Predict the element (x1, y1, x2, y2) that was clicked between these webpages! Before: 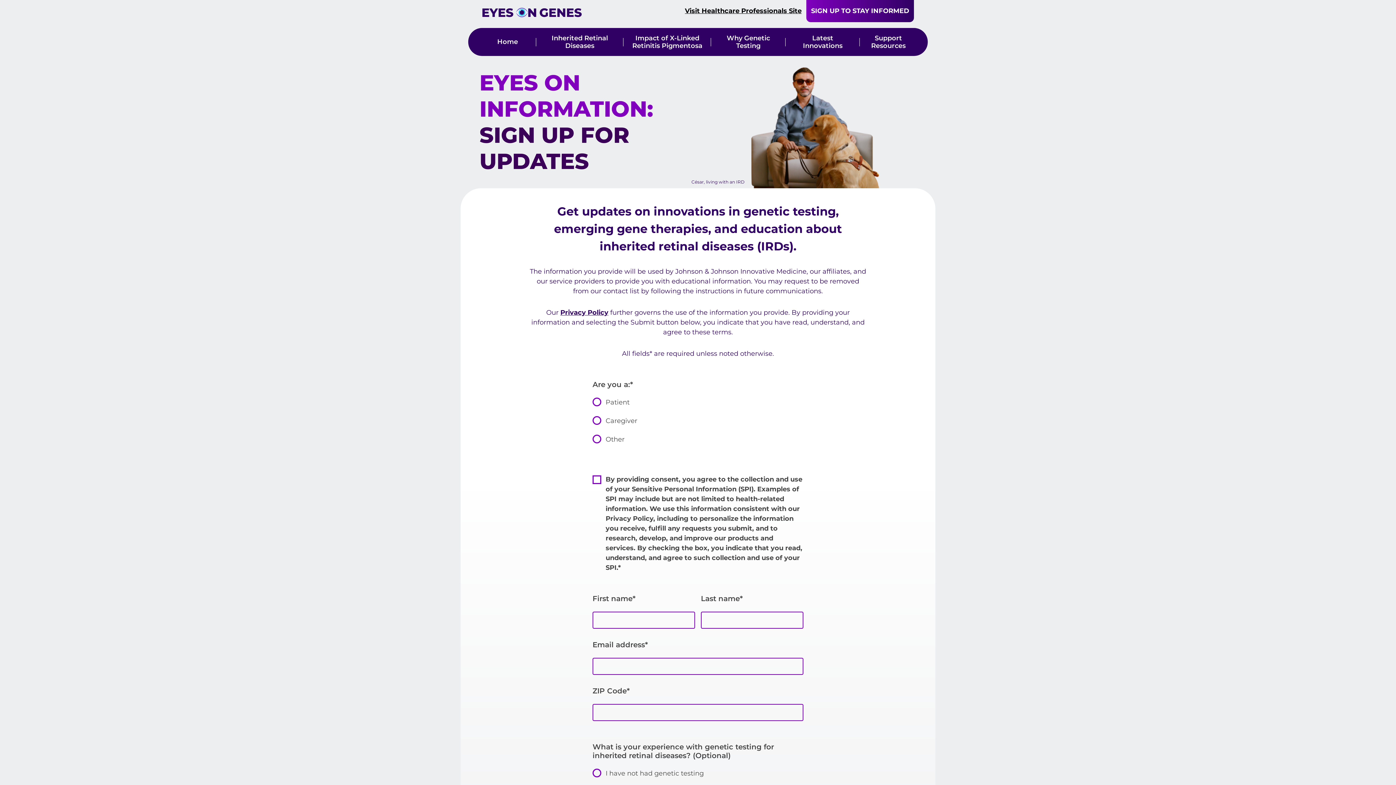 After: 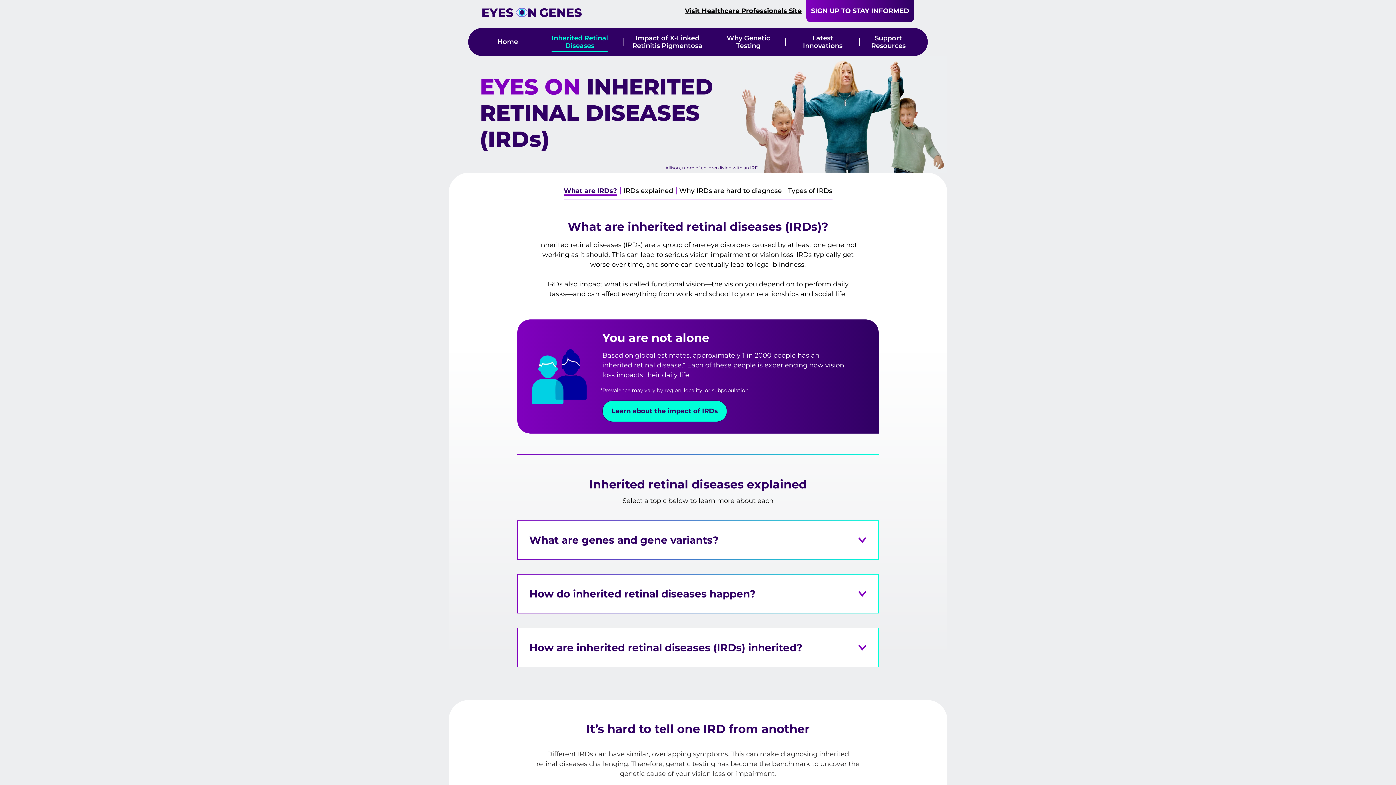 Action: label: Inherited Retinal
Diseases bbox: (551, 34, 608, 49)